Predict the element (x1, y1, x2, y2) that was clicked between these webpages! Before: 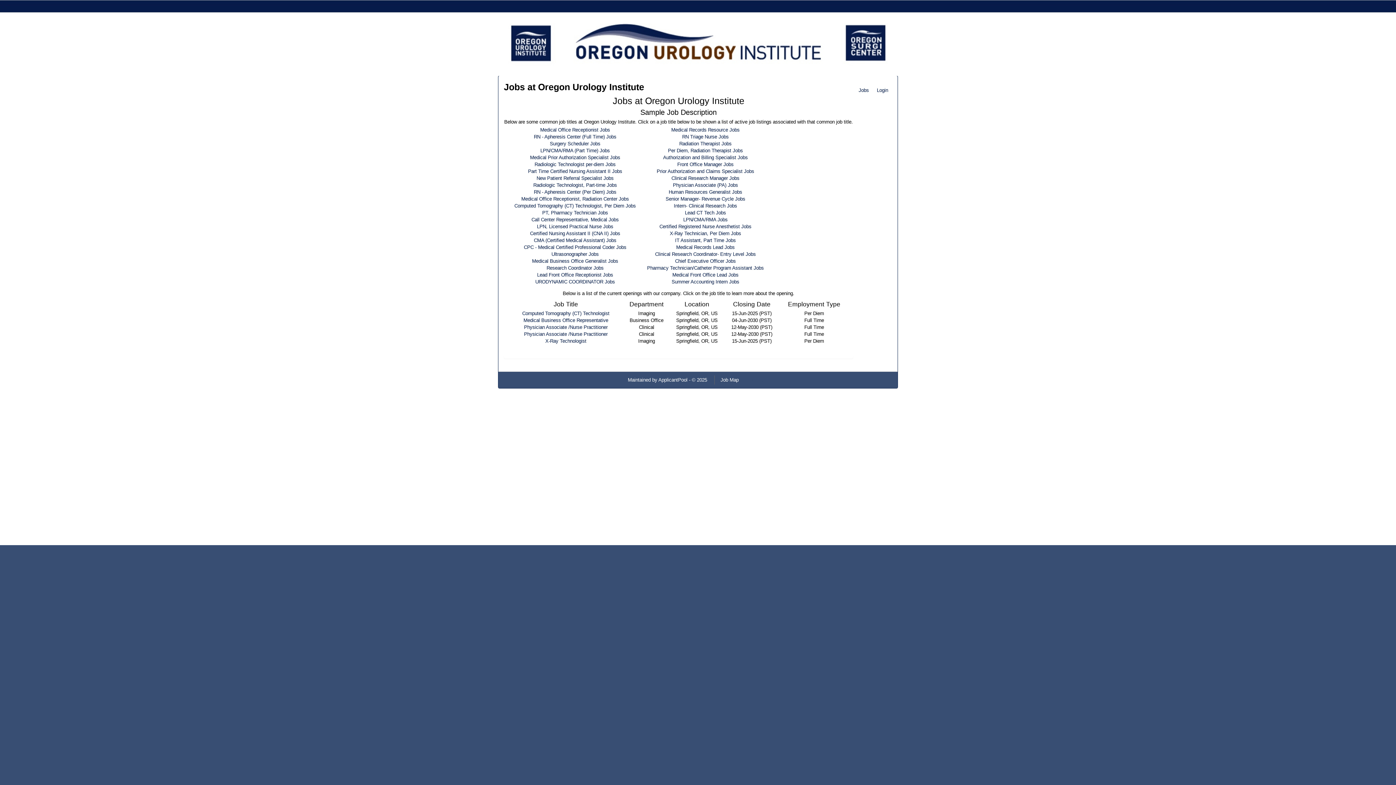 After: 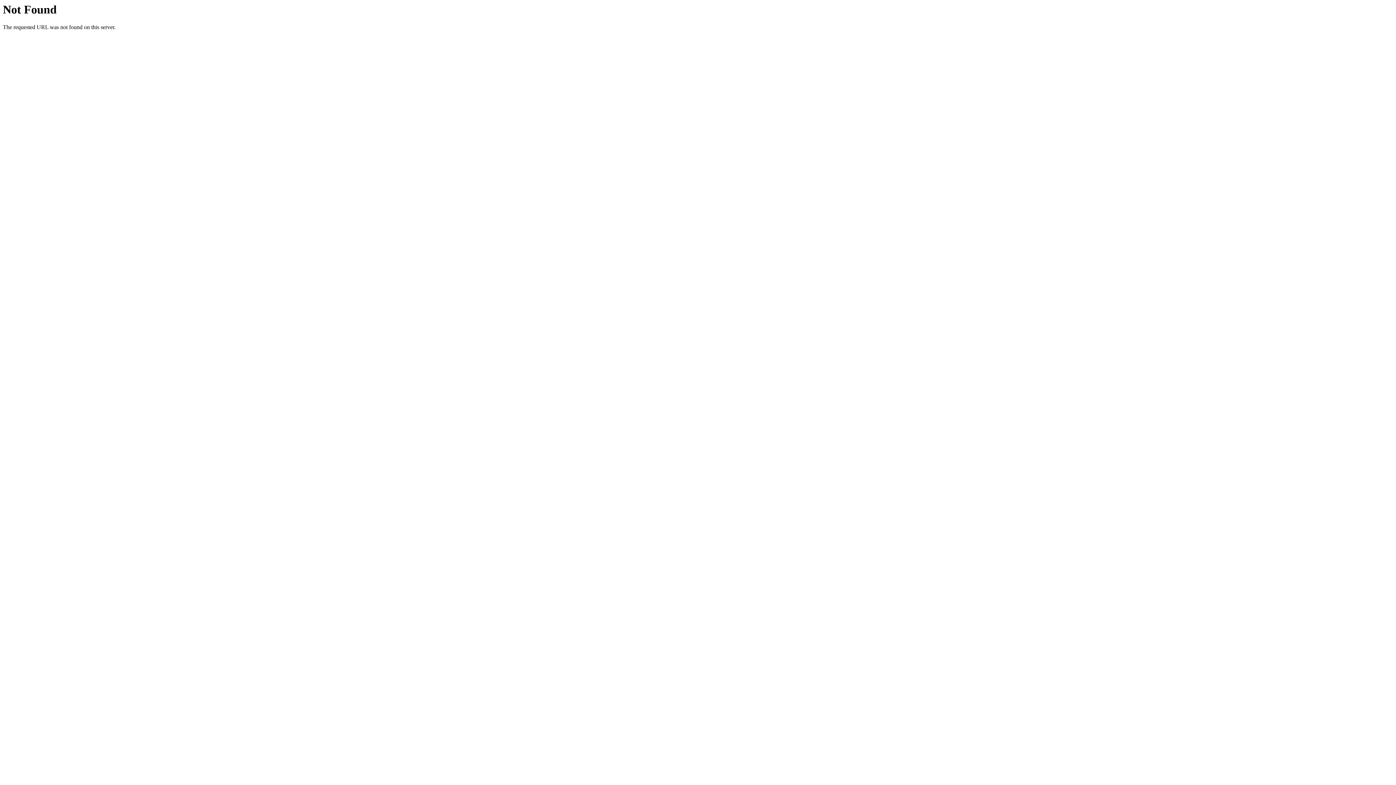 Action: bbox: (530, 230, 620, 236) label: Certified Nursing Assistant II (CNA II) Jobs